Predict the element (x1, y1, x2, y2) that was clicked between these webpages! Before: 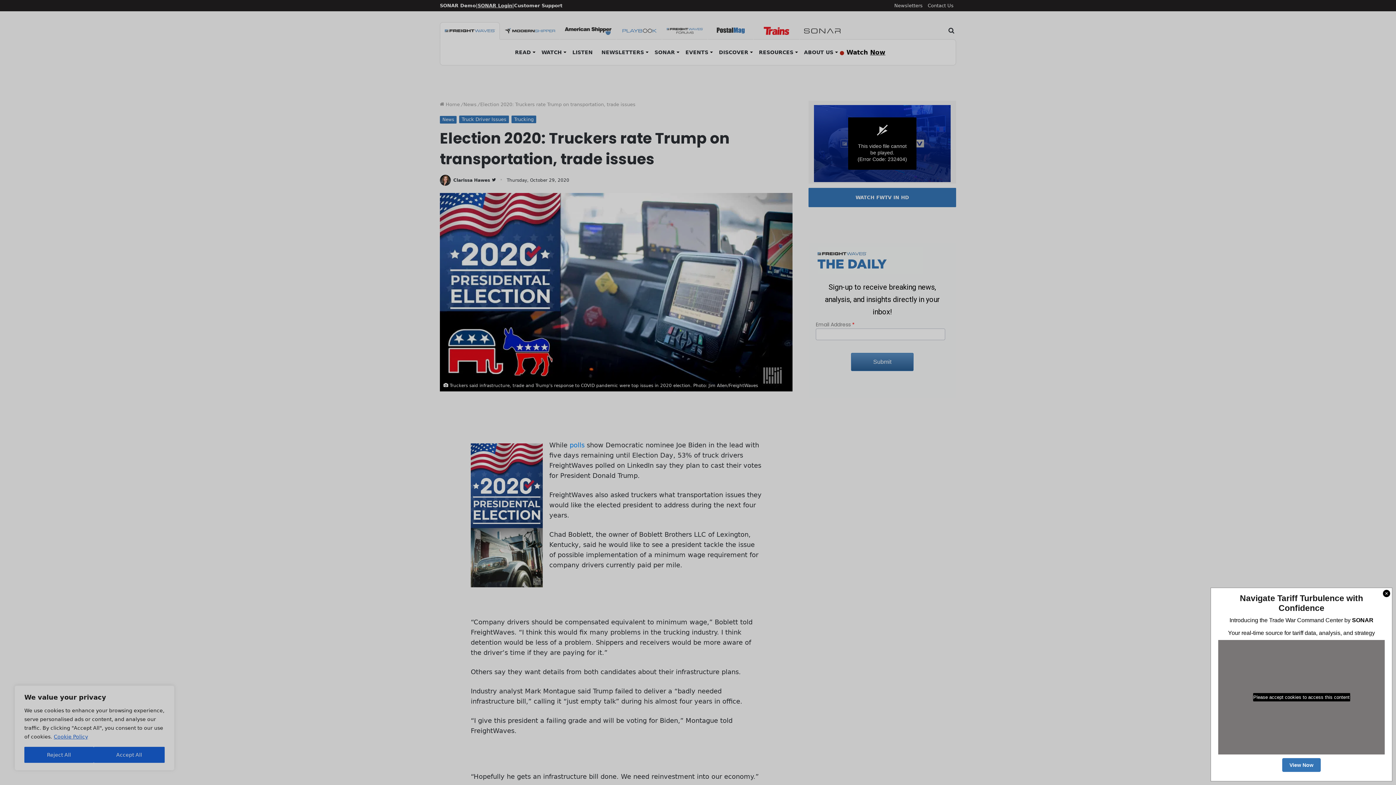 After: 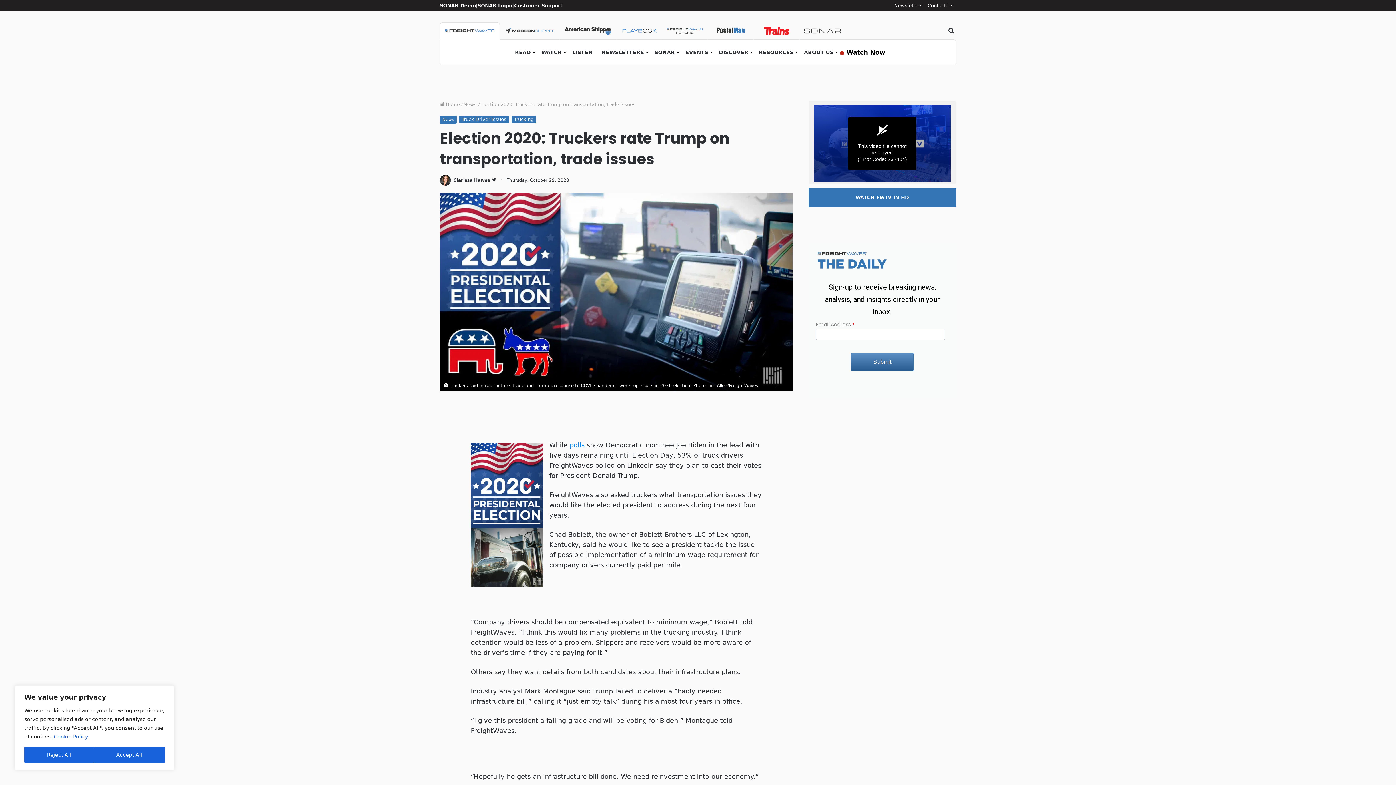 Action: bbox: (1383, 758, 1390, 765)